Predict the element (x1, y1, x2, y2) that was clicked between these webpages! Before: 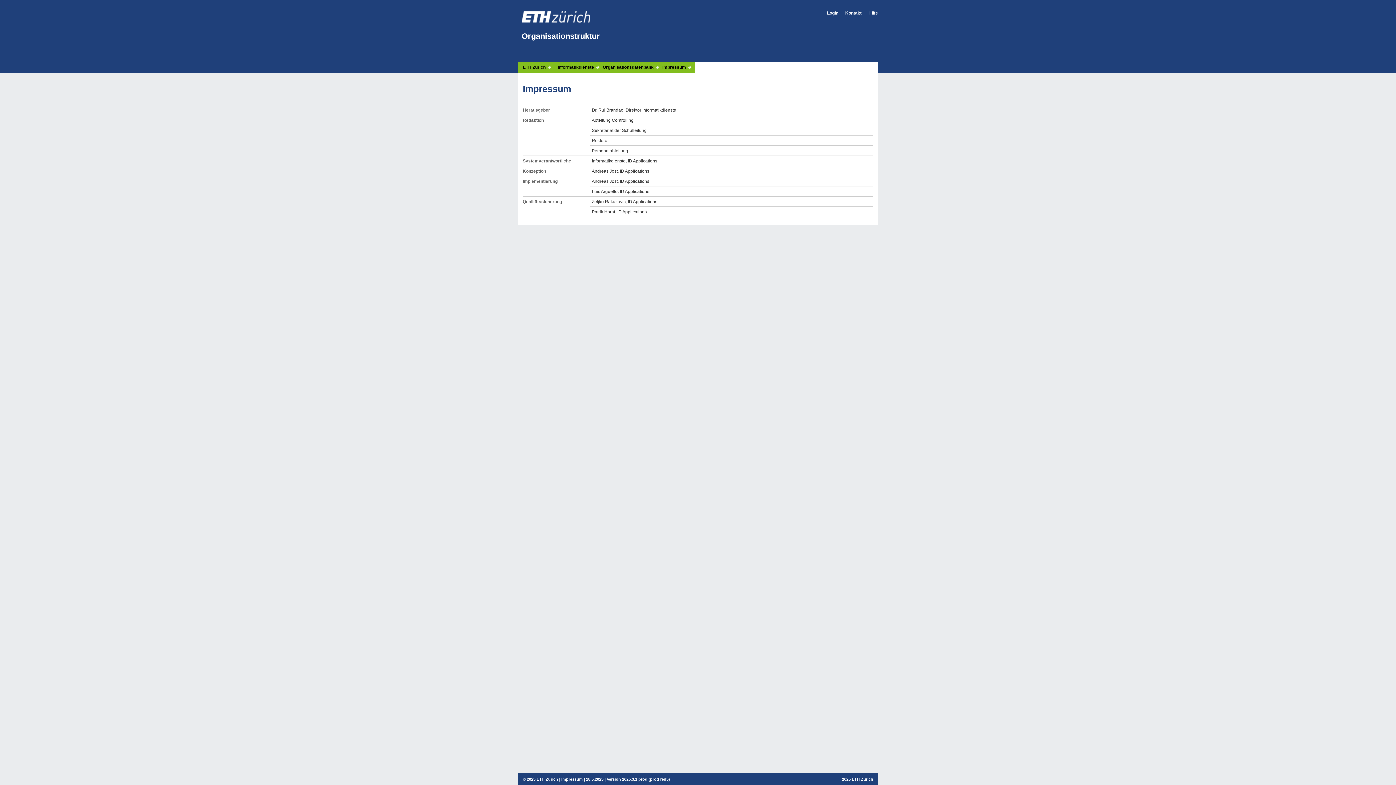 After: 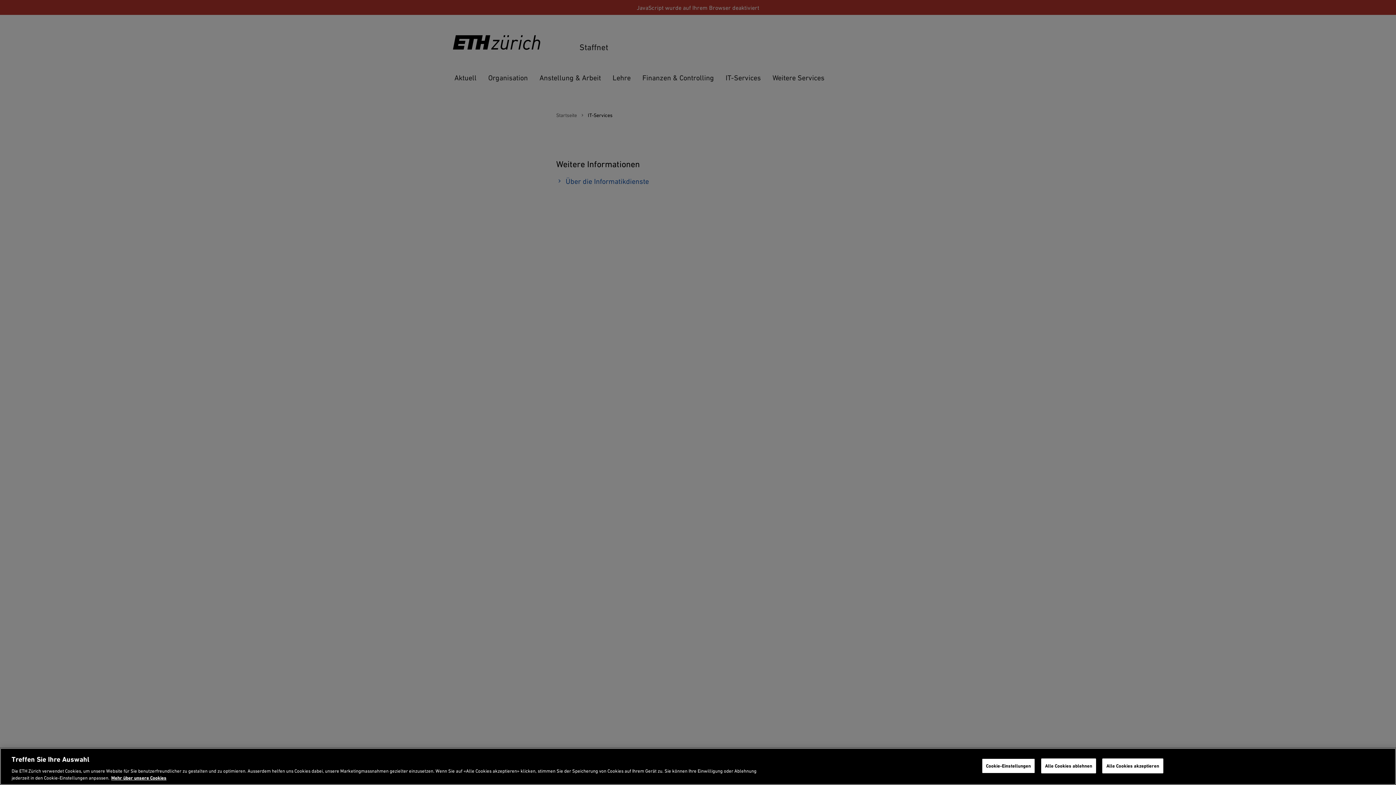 Action: bbox: (557, 65, 599, 69) label: Informatikdienste